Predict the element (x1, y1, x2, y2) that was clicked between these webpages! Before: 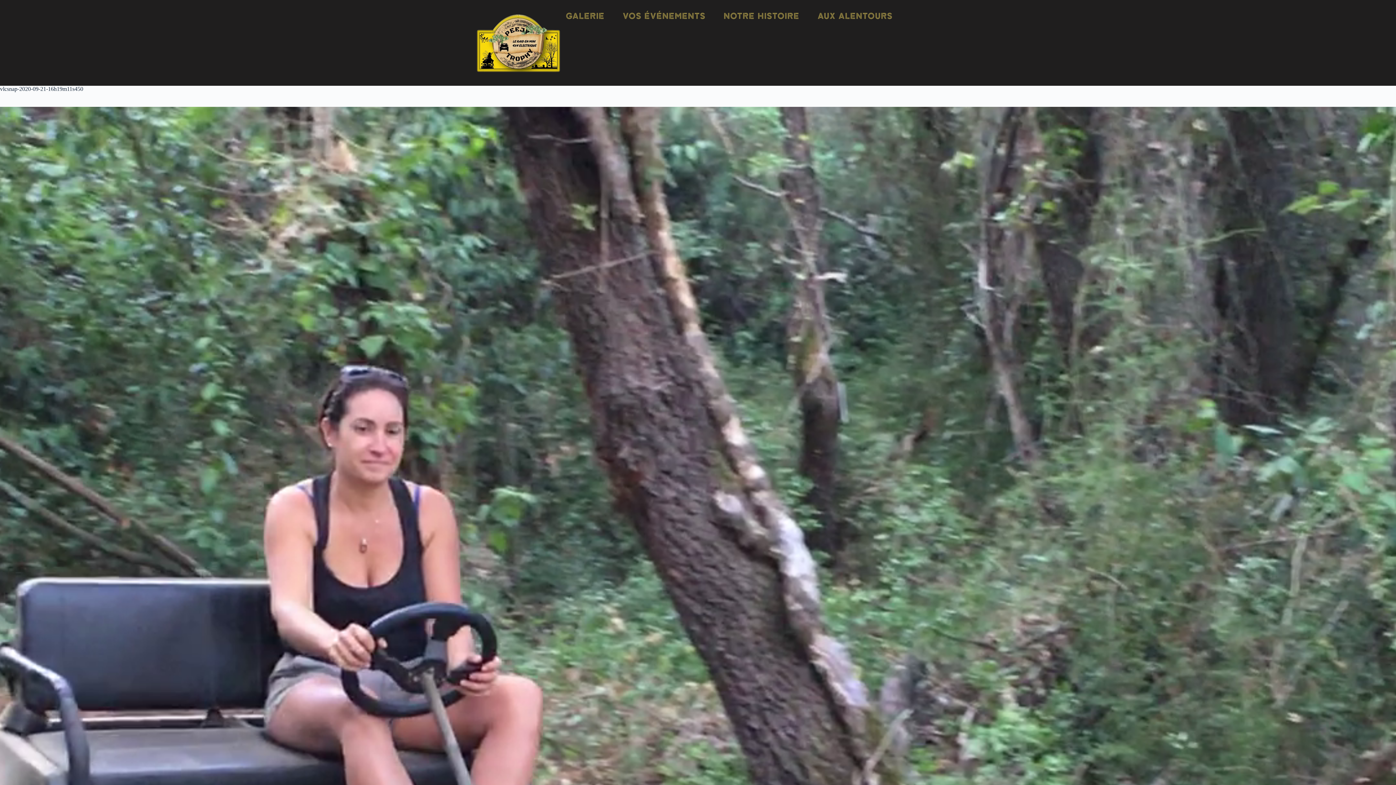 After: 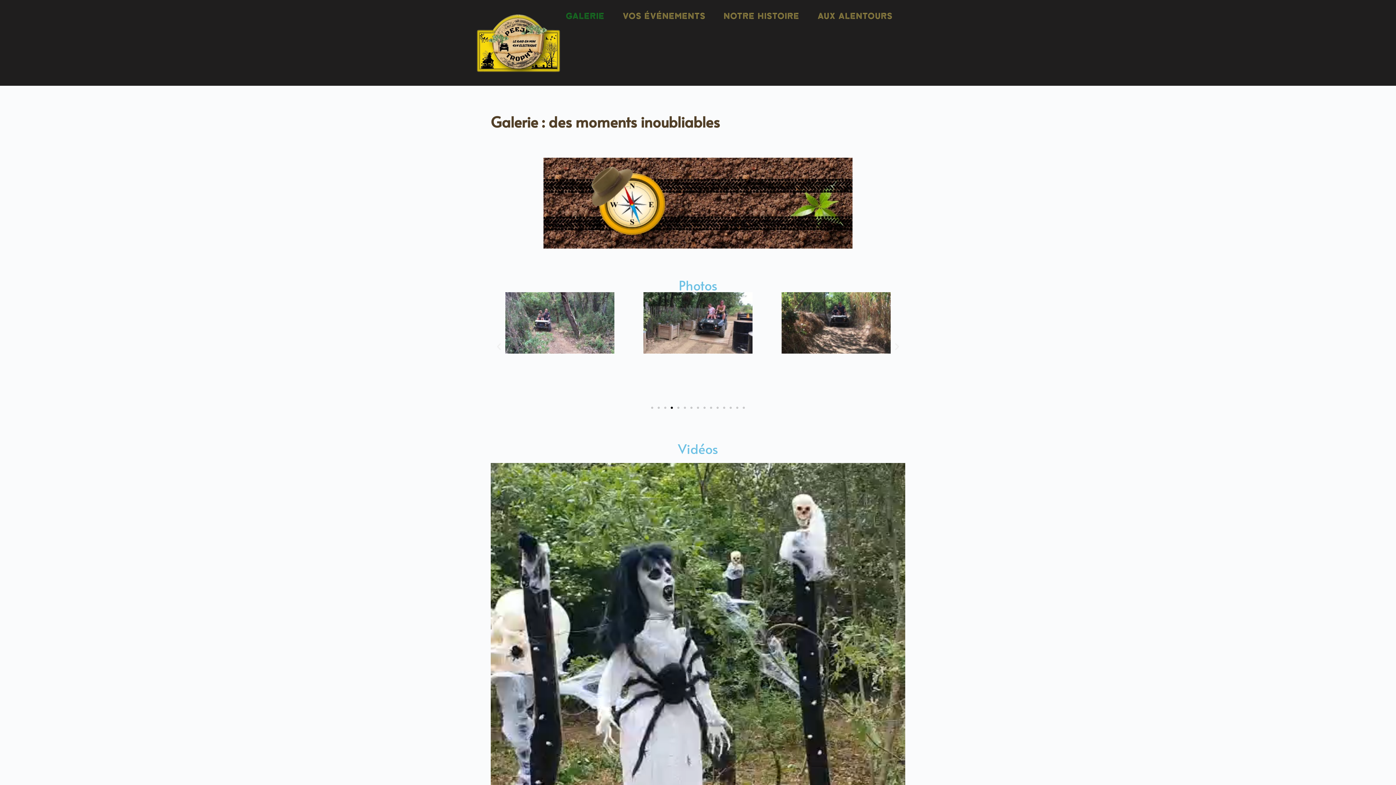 Action: label: GALERIE bbox: (560, 7, 610, 25)